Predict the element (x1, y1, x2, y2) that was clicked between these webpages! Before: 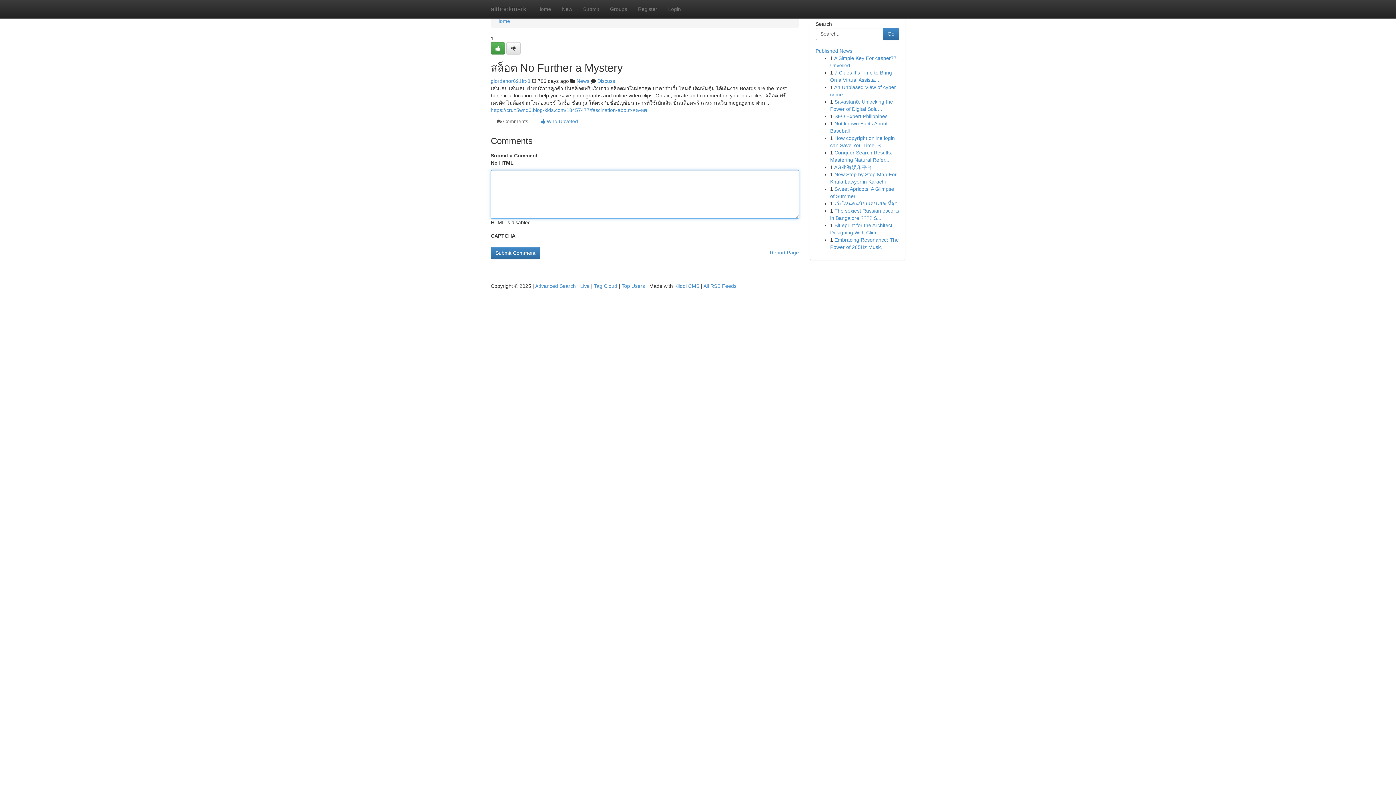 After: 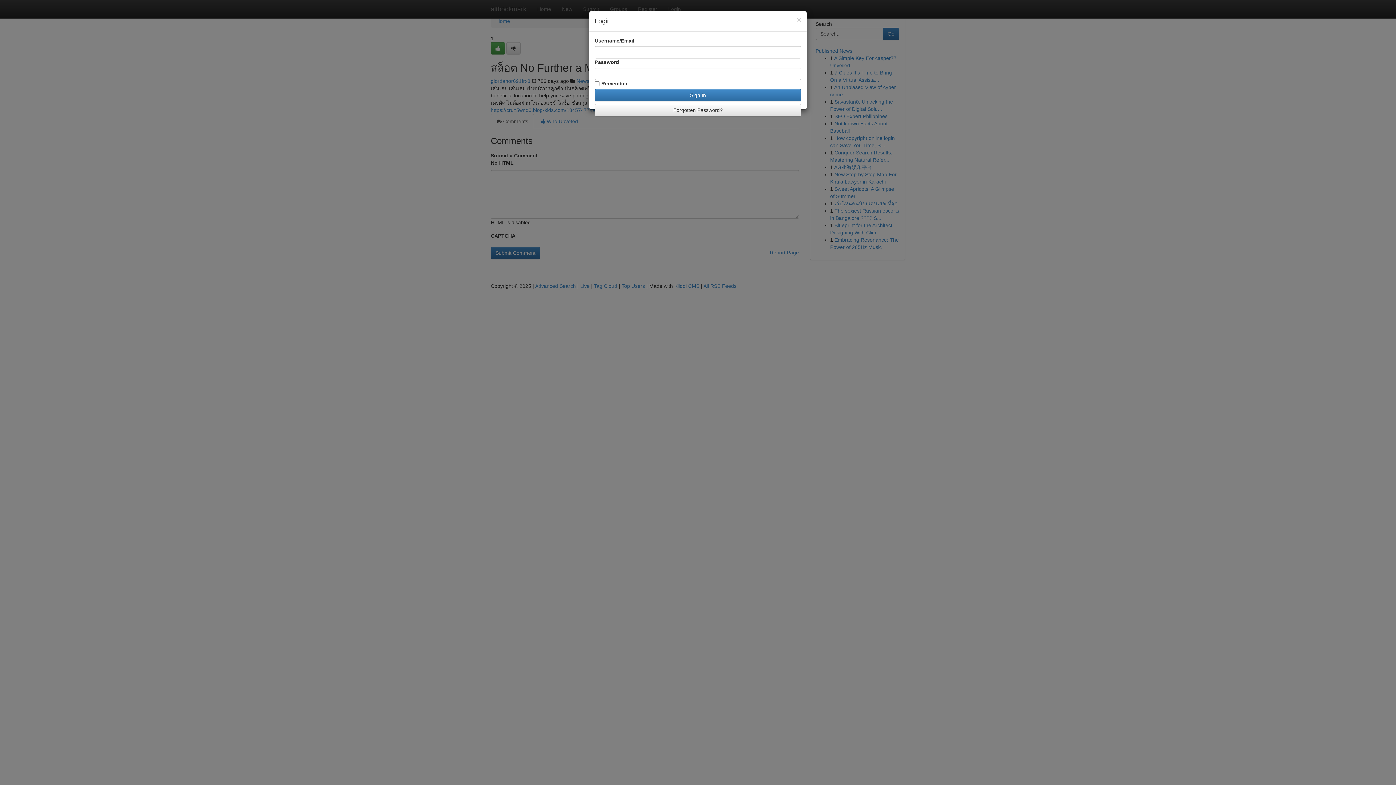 Action: label: Login bbox: (662, 0, 686, 18)